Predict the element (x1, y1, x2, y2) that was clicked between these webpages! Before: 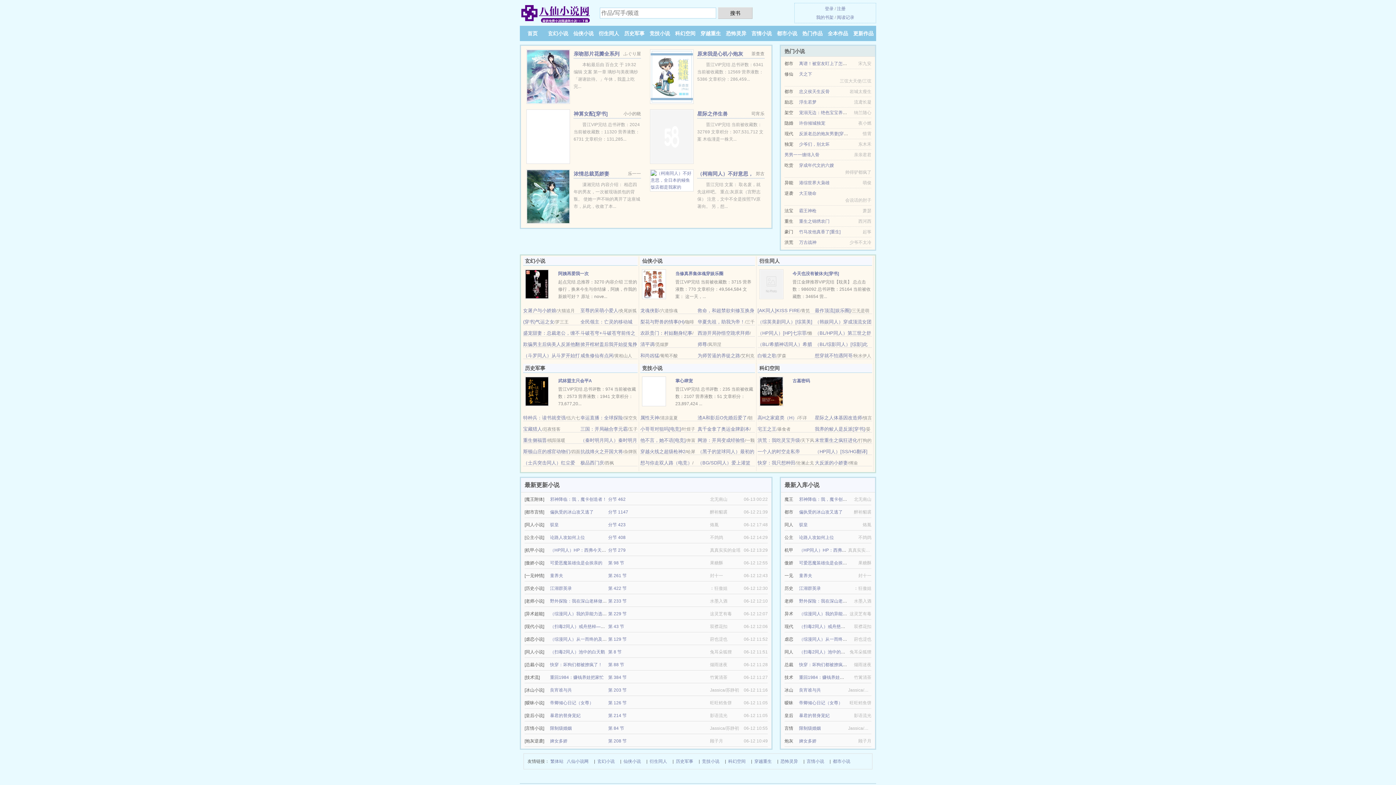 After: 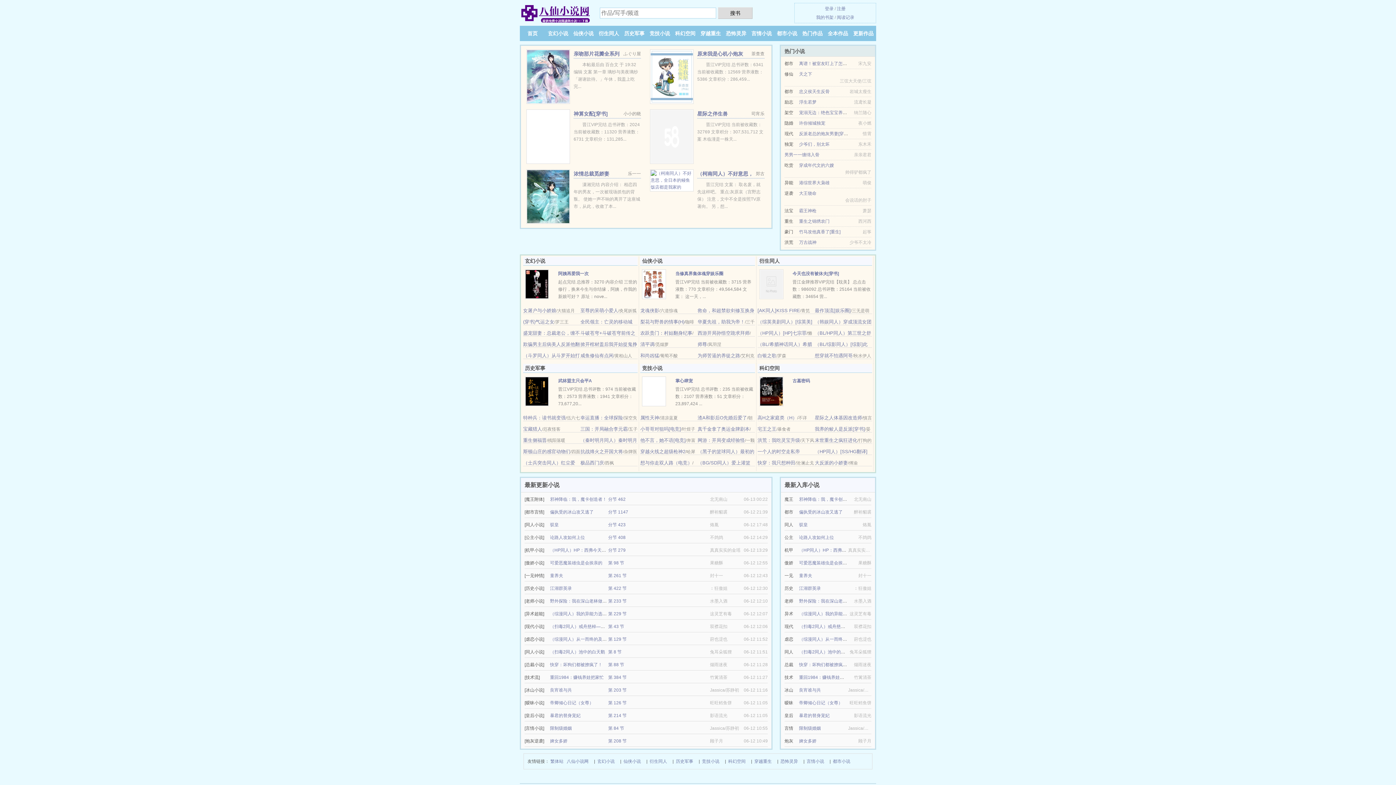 Action: label: 竞技小说 bbox: (649, 30, 670, 36)